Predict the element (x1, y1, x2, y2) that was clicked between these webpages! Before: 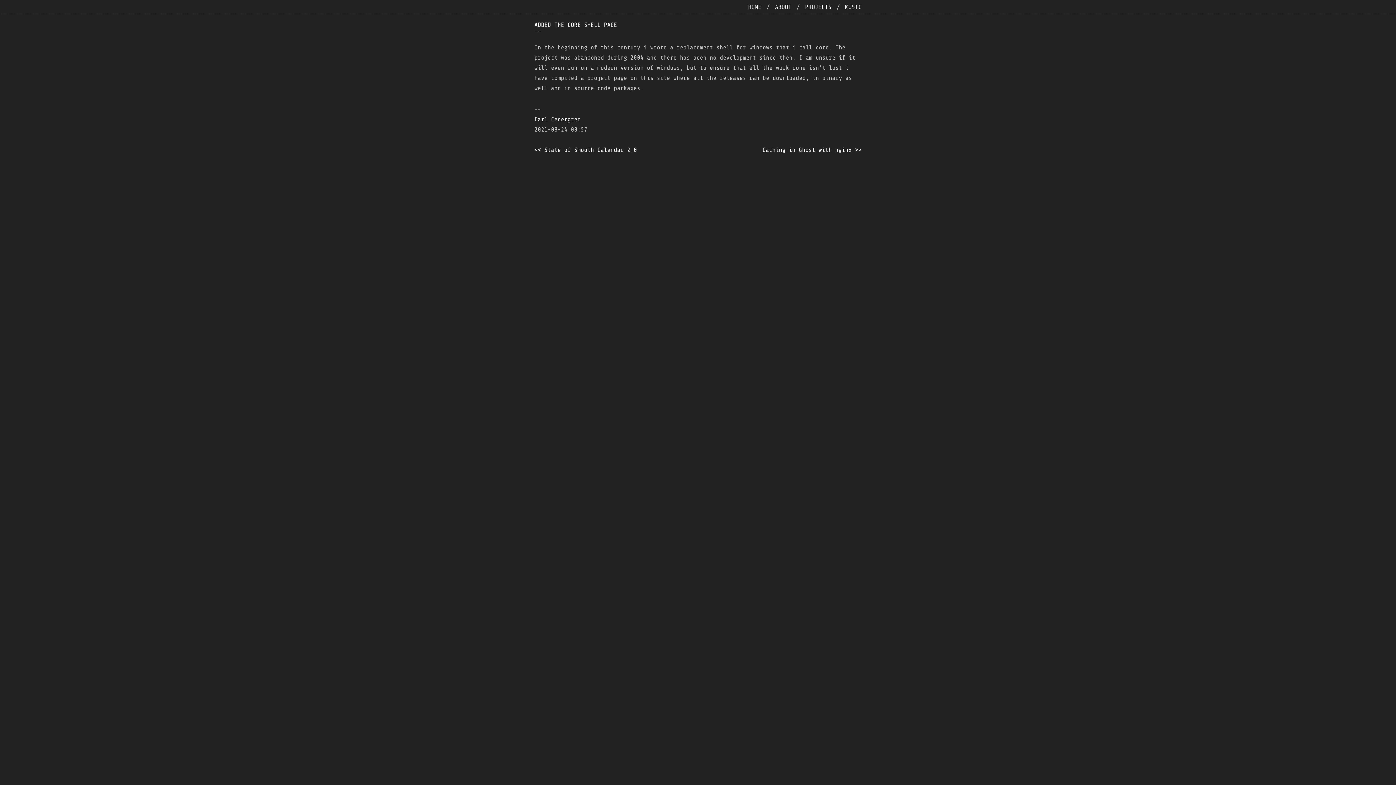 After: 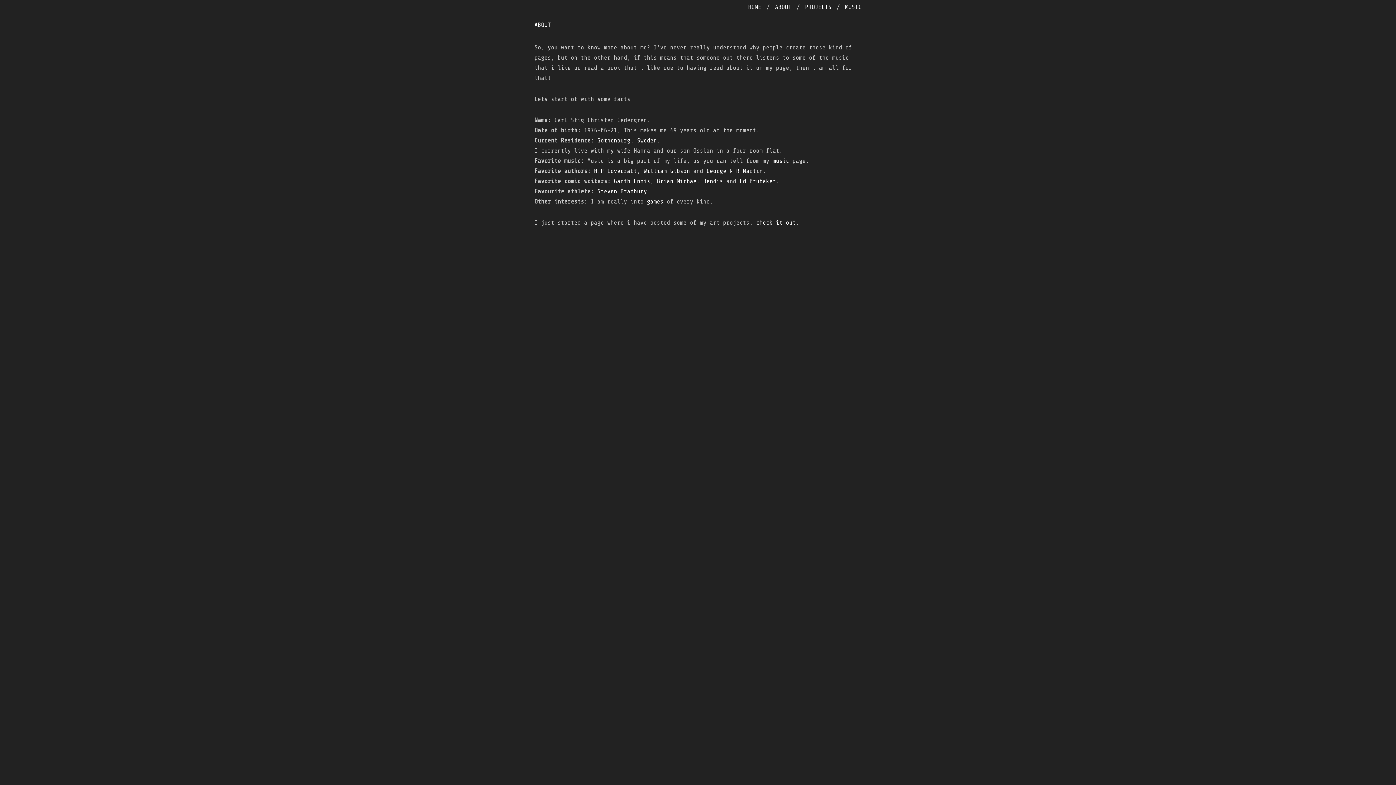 Action: bbox: (775, 3, 791, 10) label: ABOUT